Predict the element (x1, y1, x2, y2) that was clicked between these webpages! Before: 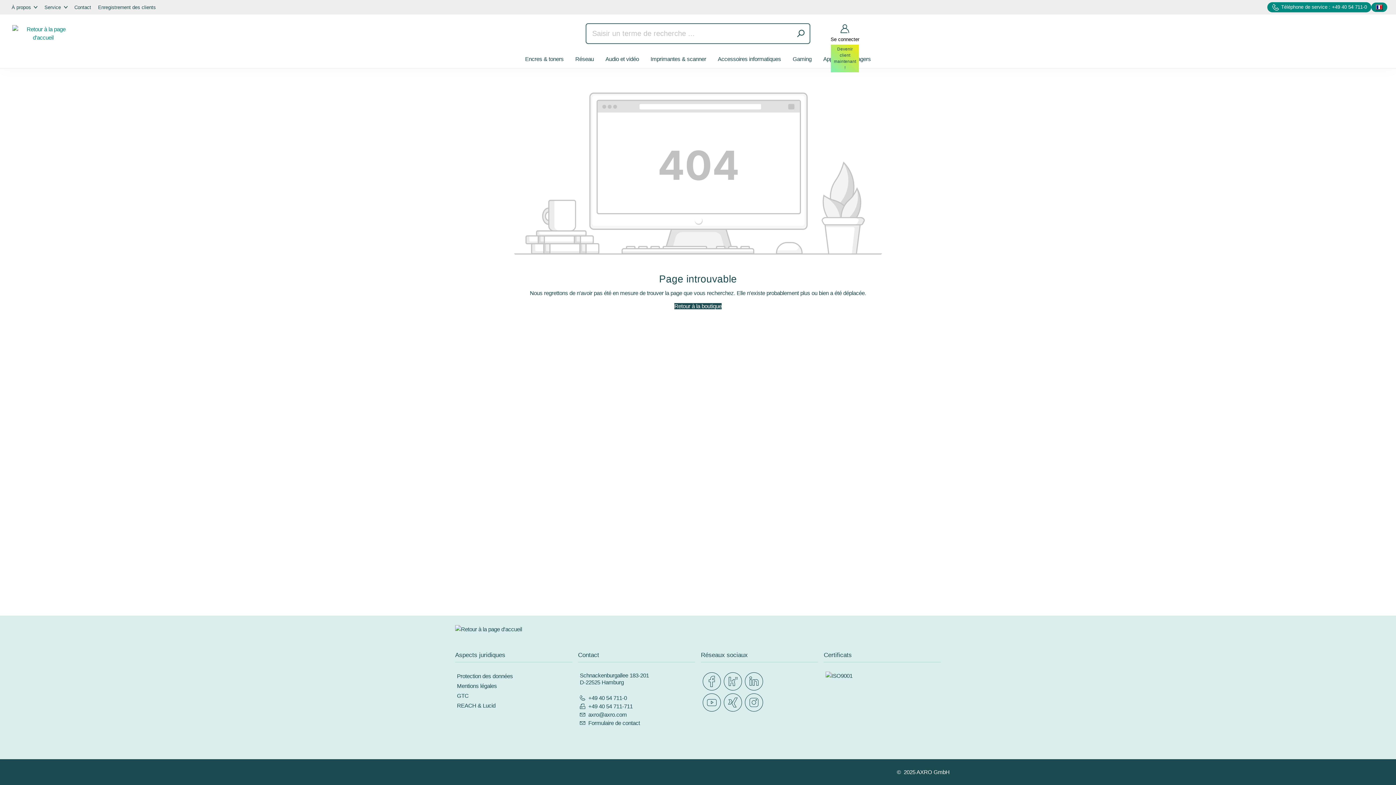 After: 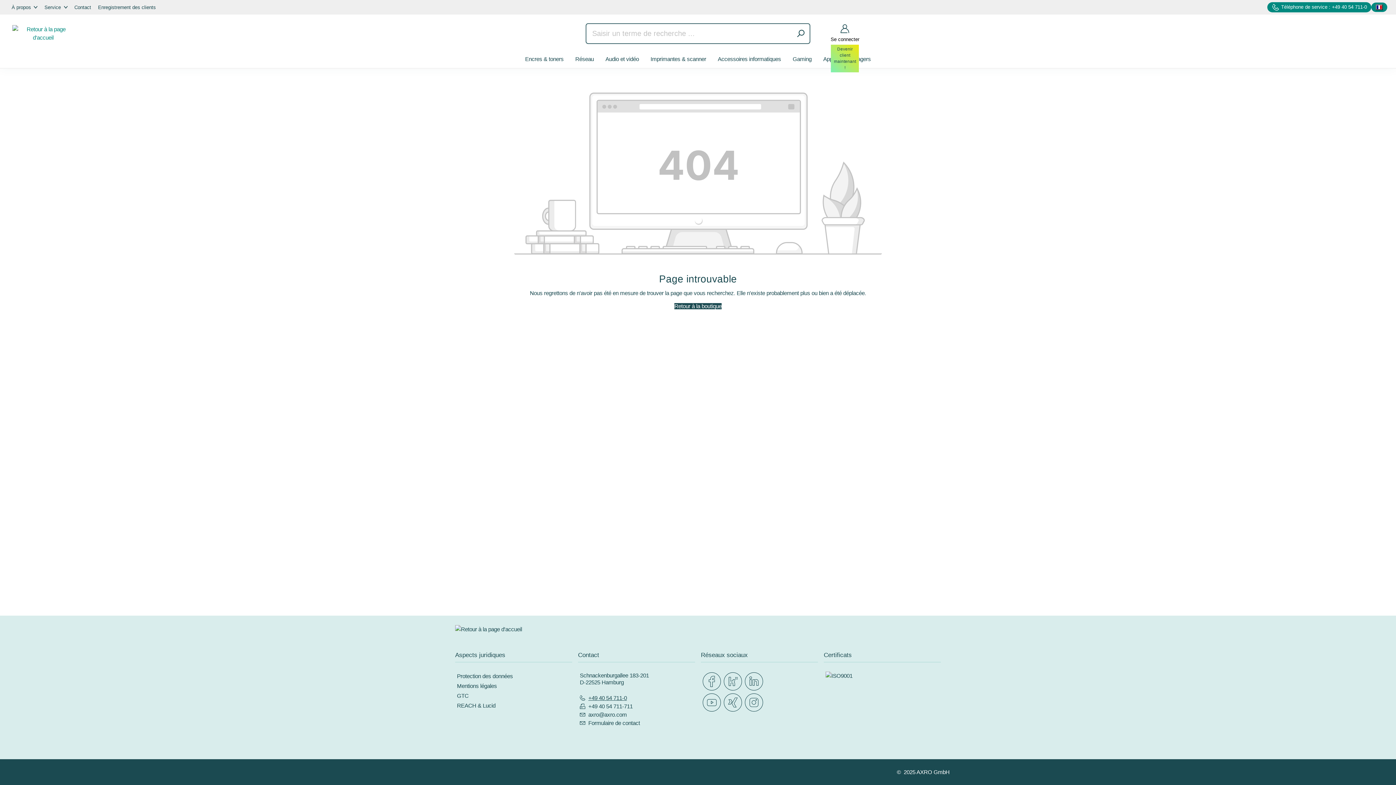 Action: bbox: (588, 694, 627, 701) label: +49 40 54 711-0